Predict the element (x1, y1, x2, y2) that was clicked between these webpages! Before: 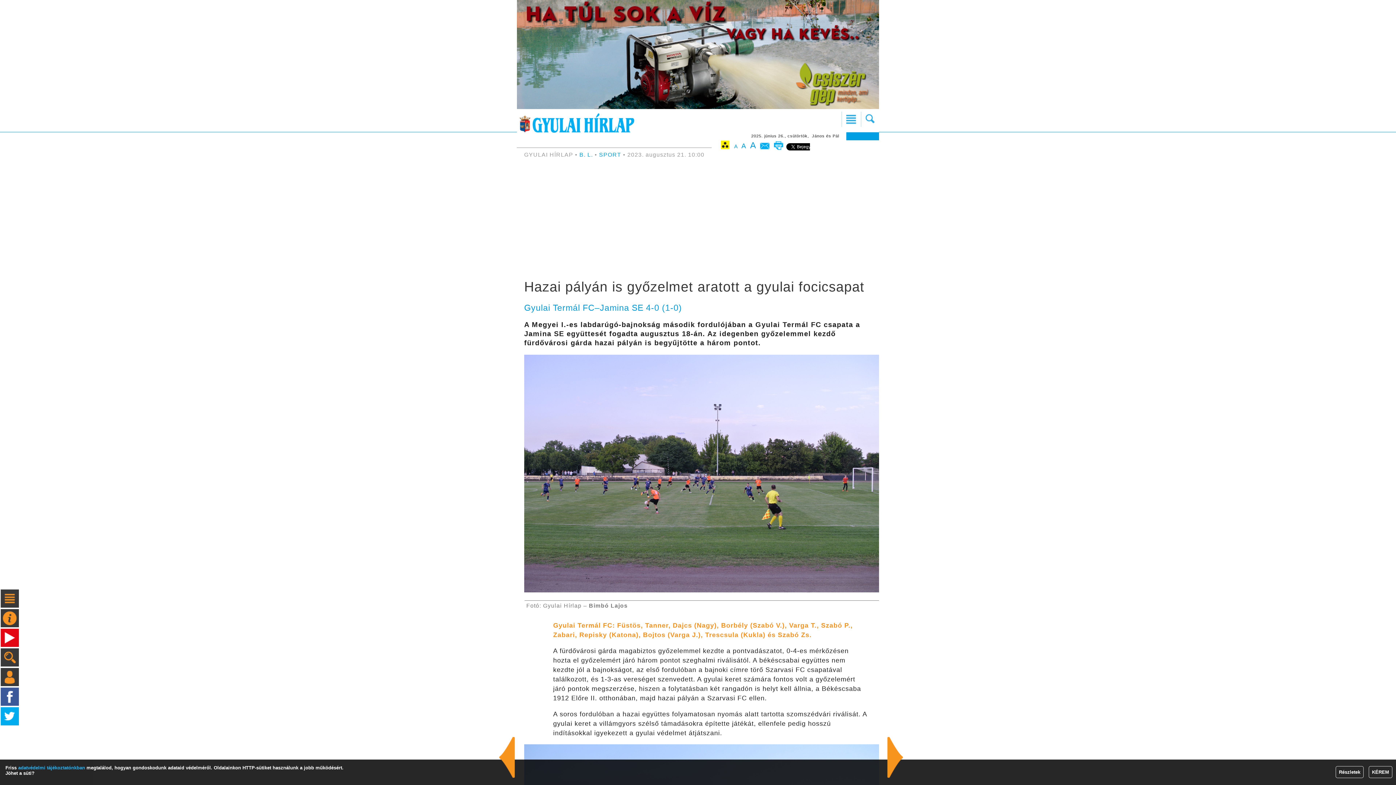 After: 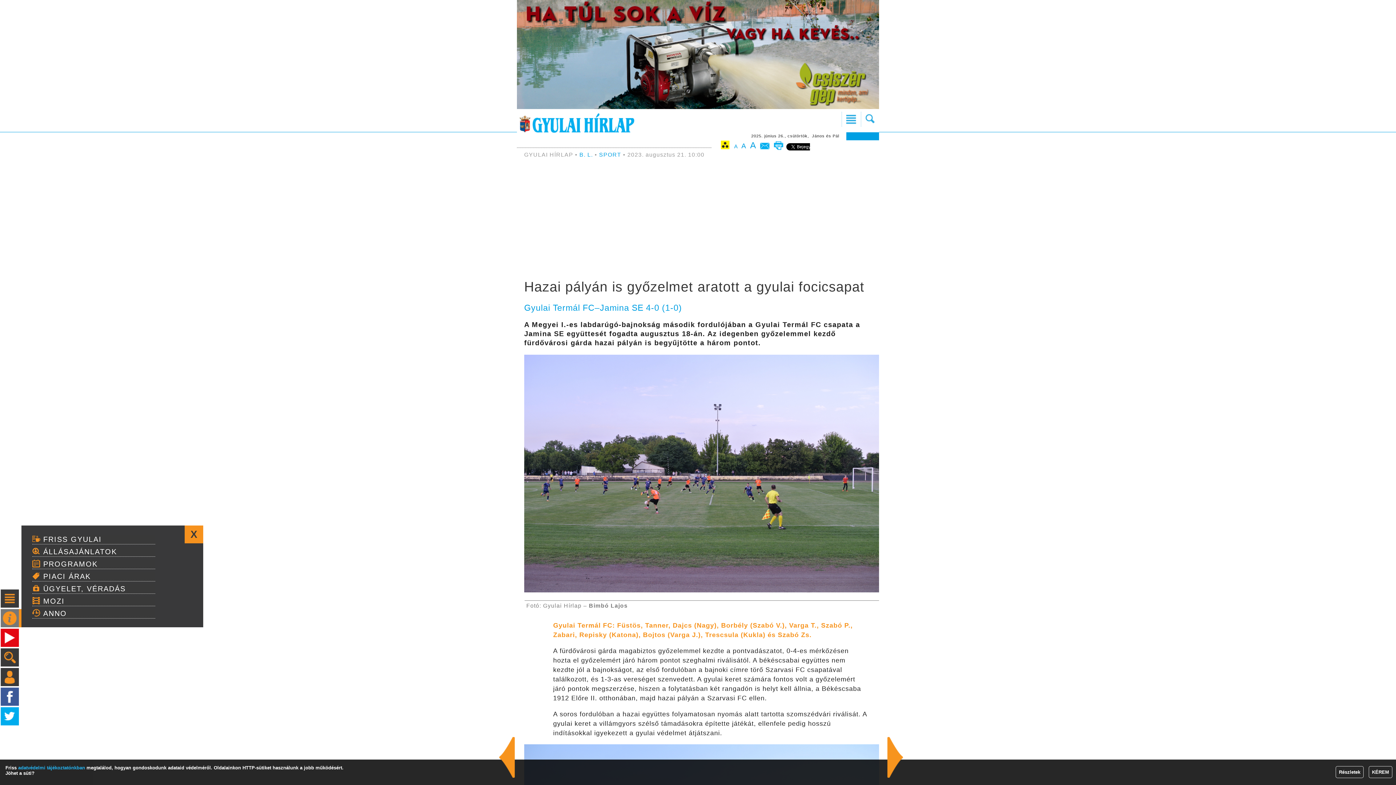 Action: bbox: (0, 609, 18, 627)